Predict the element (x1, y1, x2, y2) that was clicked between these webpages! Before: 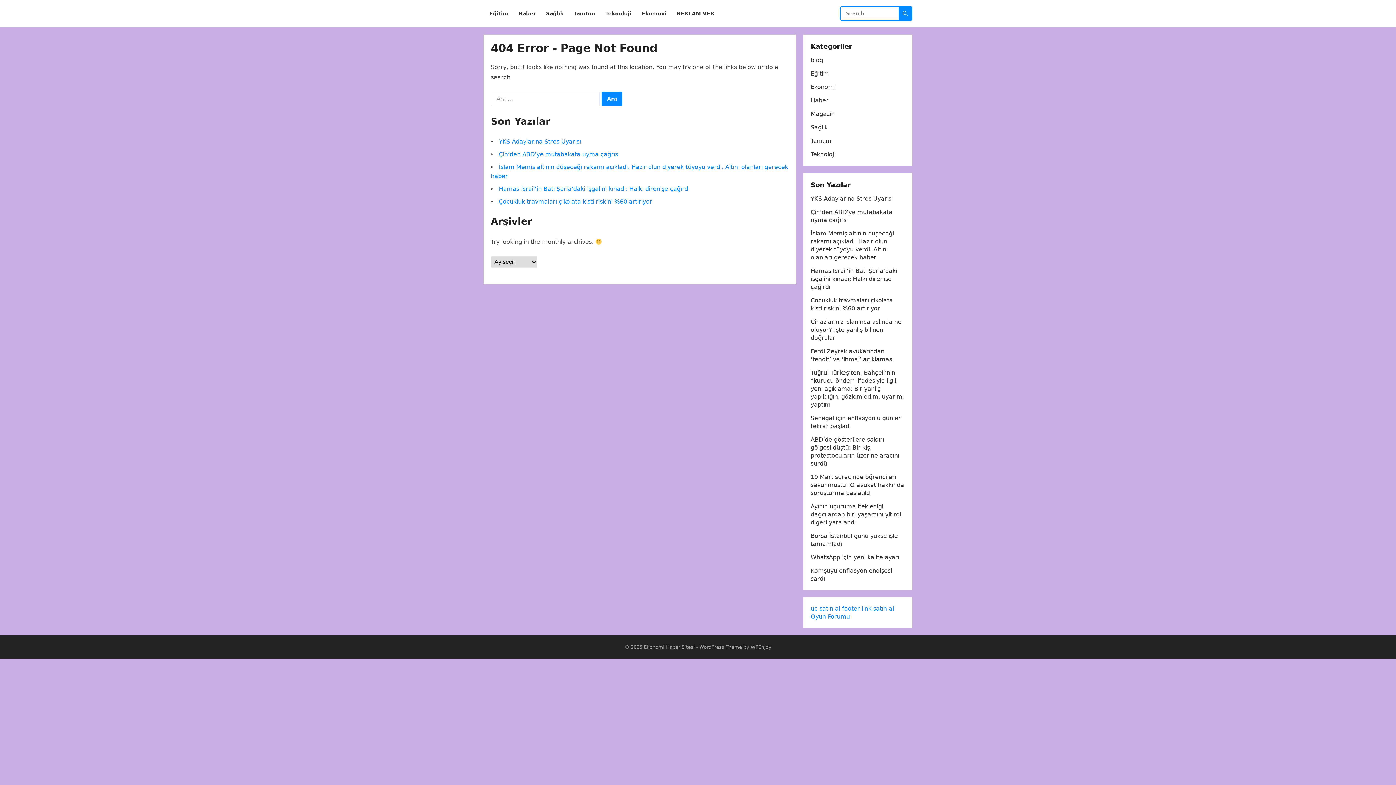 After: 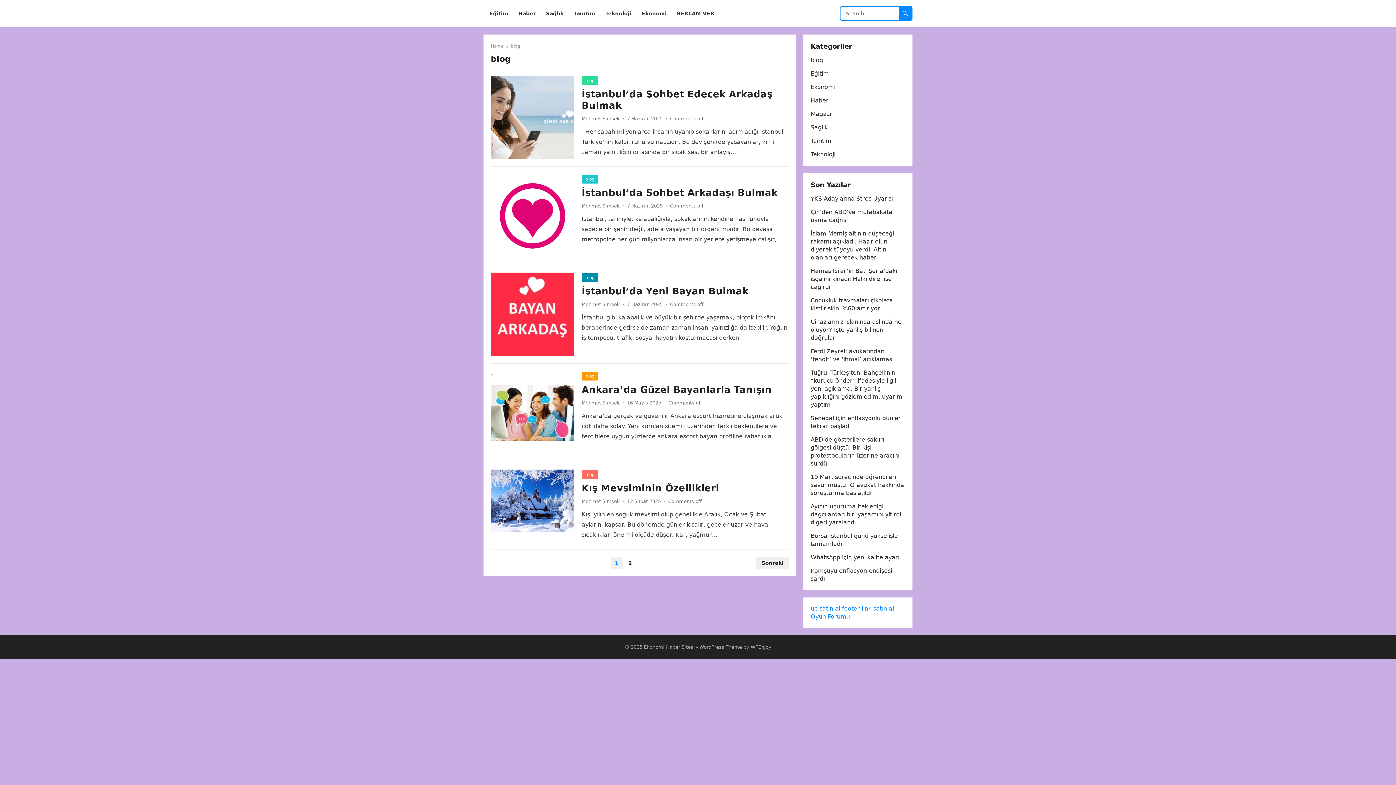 Action: label: blog bbox: (810, 56, 823, 63)